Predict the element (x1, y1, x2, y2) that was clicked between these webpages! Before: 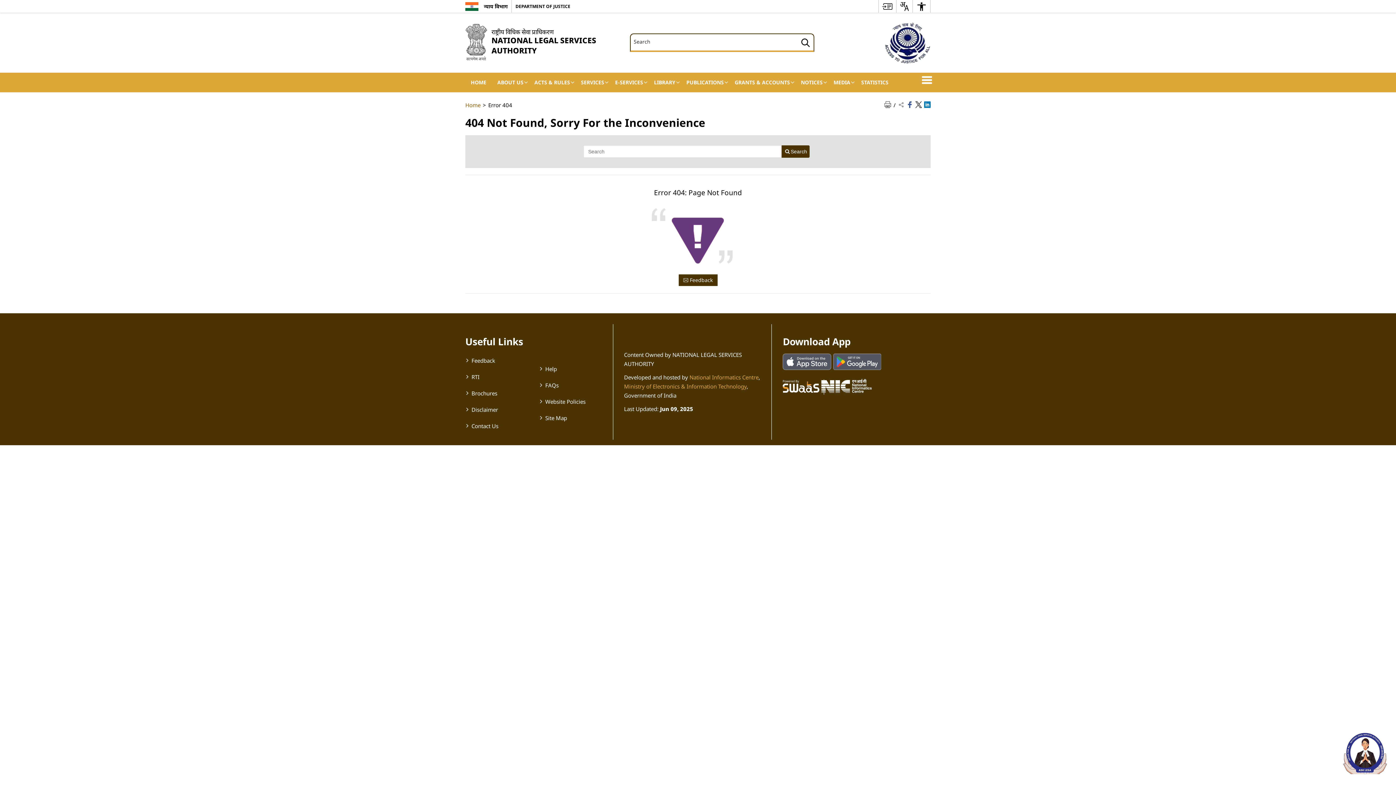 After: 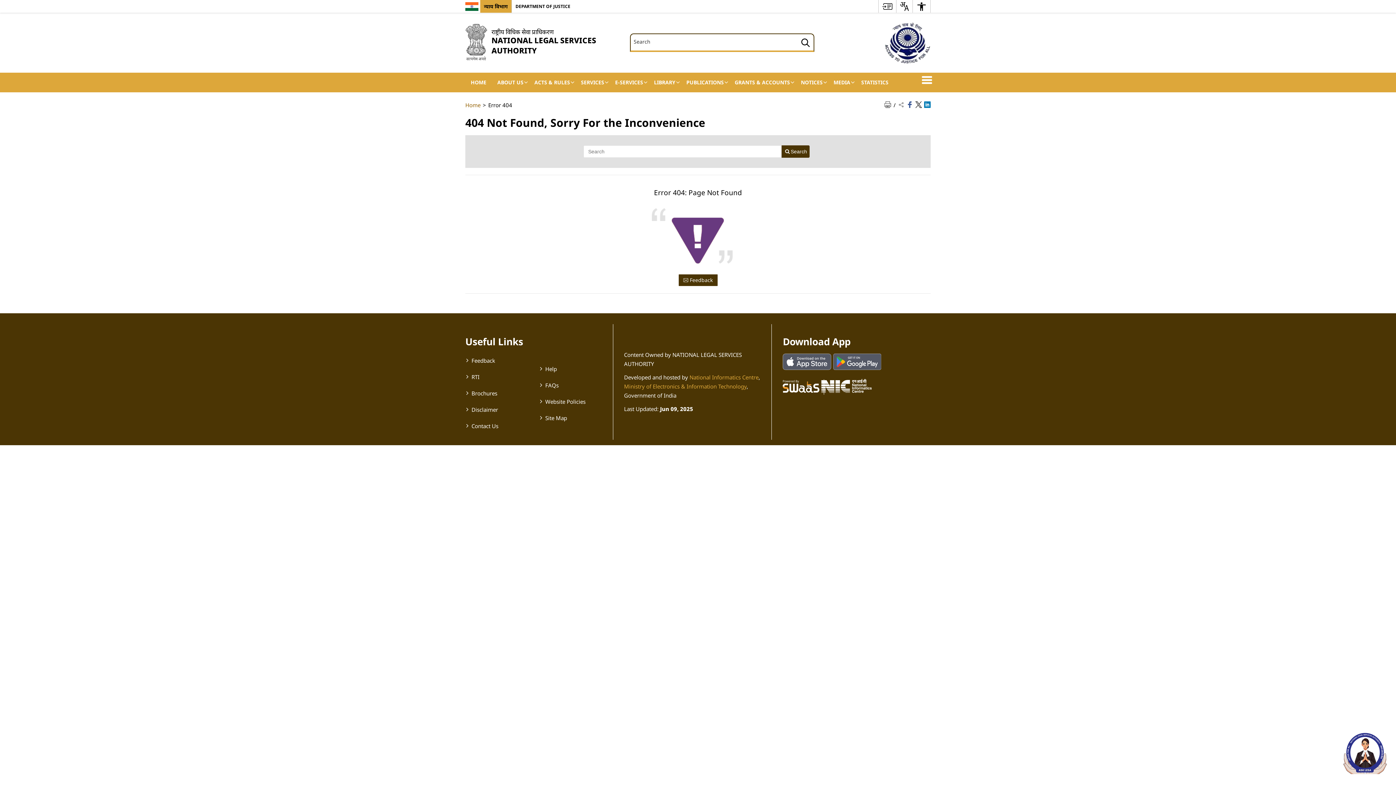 Action: label: न्याय विभाग - External site that opens in a new window bbox: (480, 0, 511, 12)